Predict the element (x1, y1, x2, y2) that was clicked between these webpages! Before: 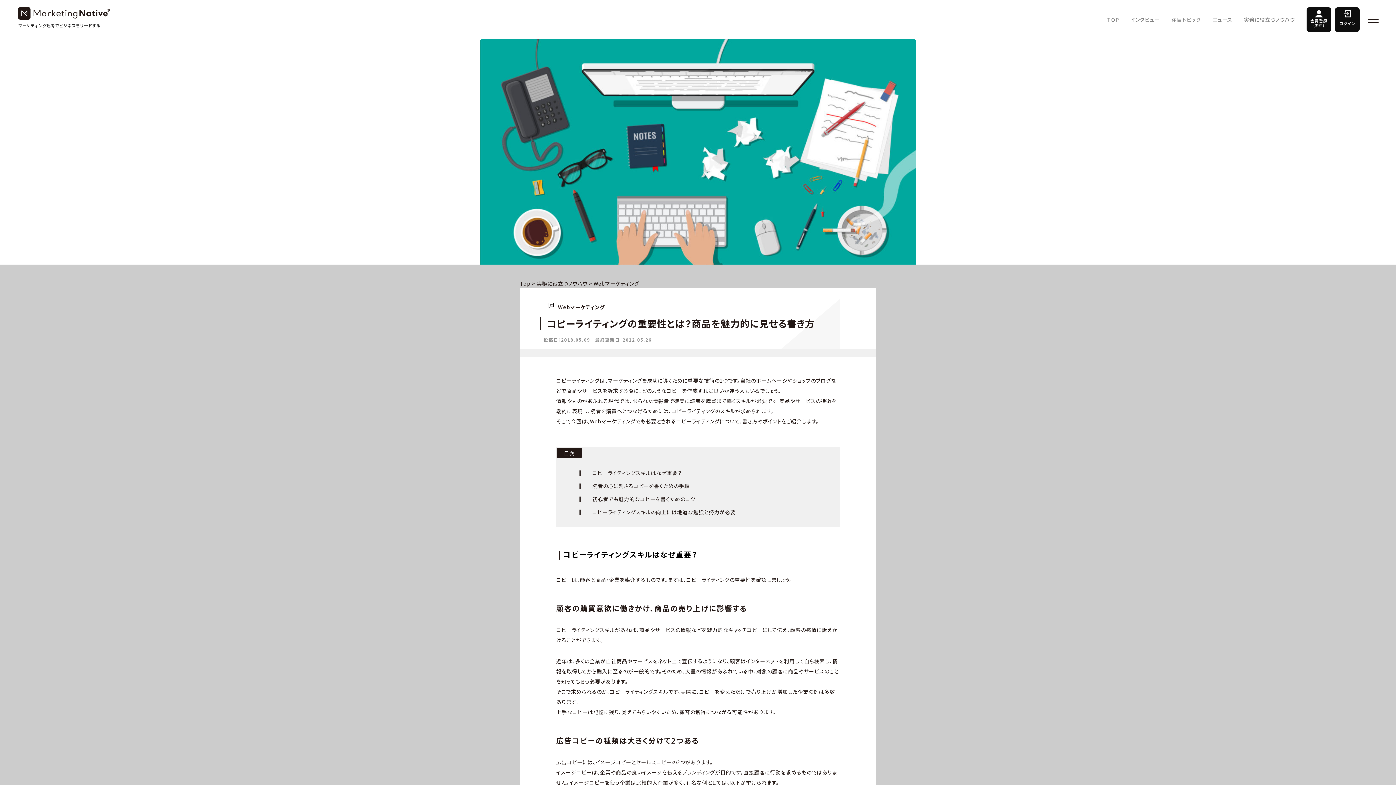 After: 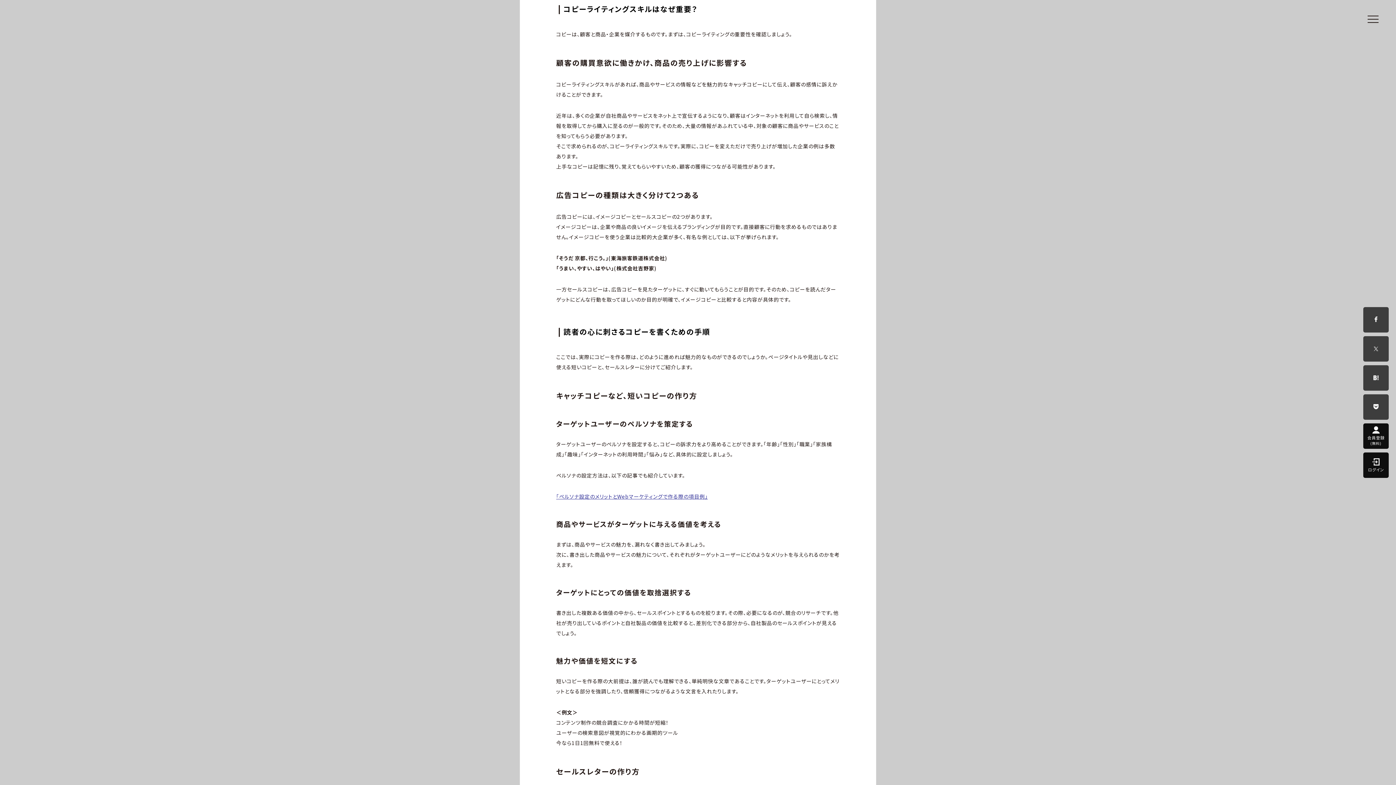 Action: bbox: (592, 469, 681, 476) label: コピーライティングスキルはなぜ重要？